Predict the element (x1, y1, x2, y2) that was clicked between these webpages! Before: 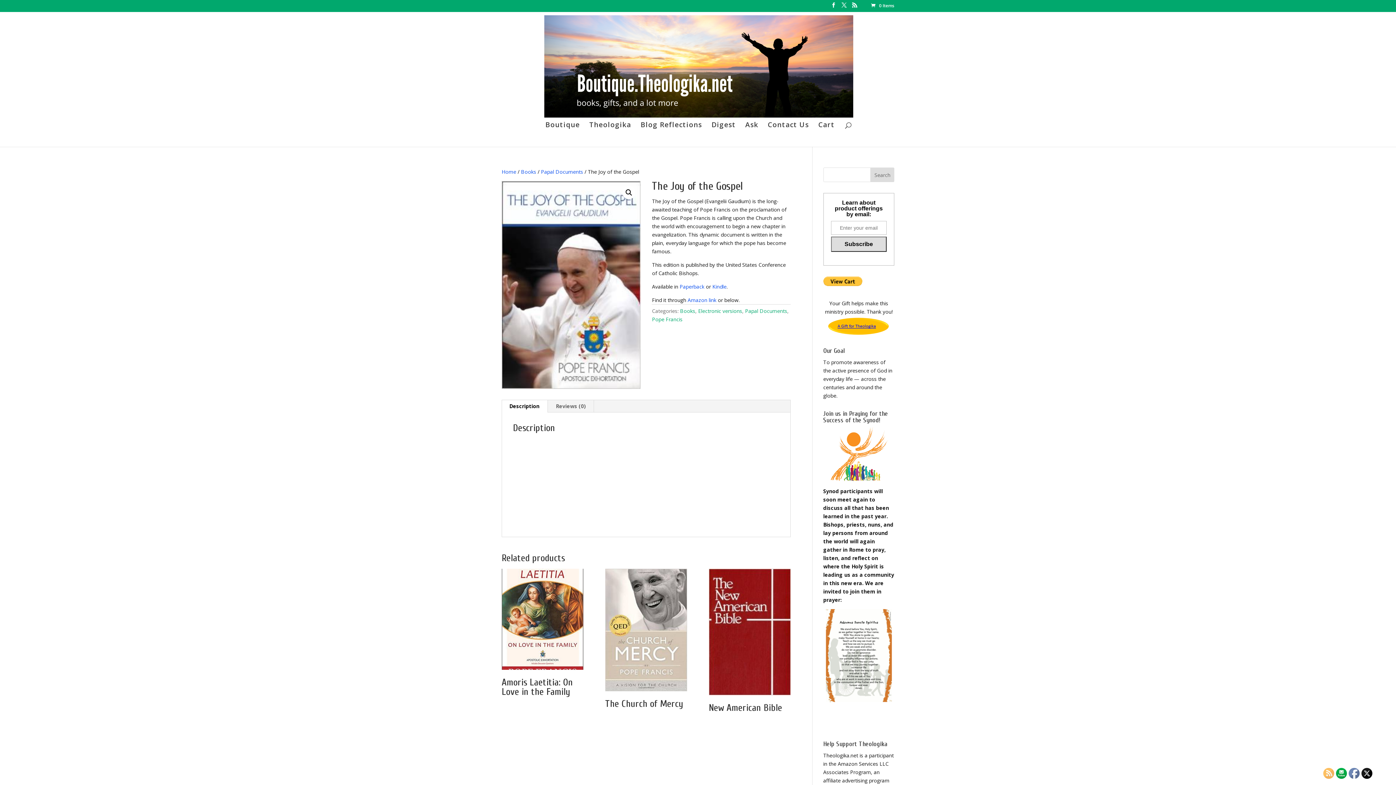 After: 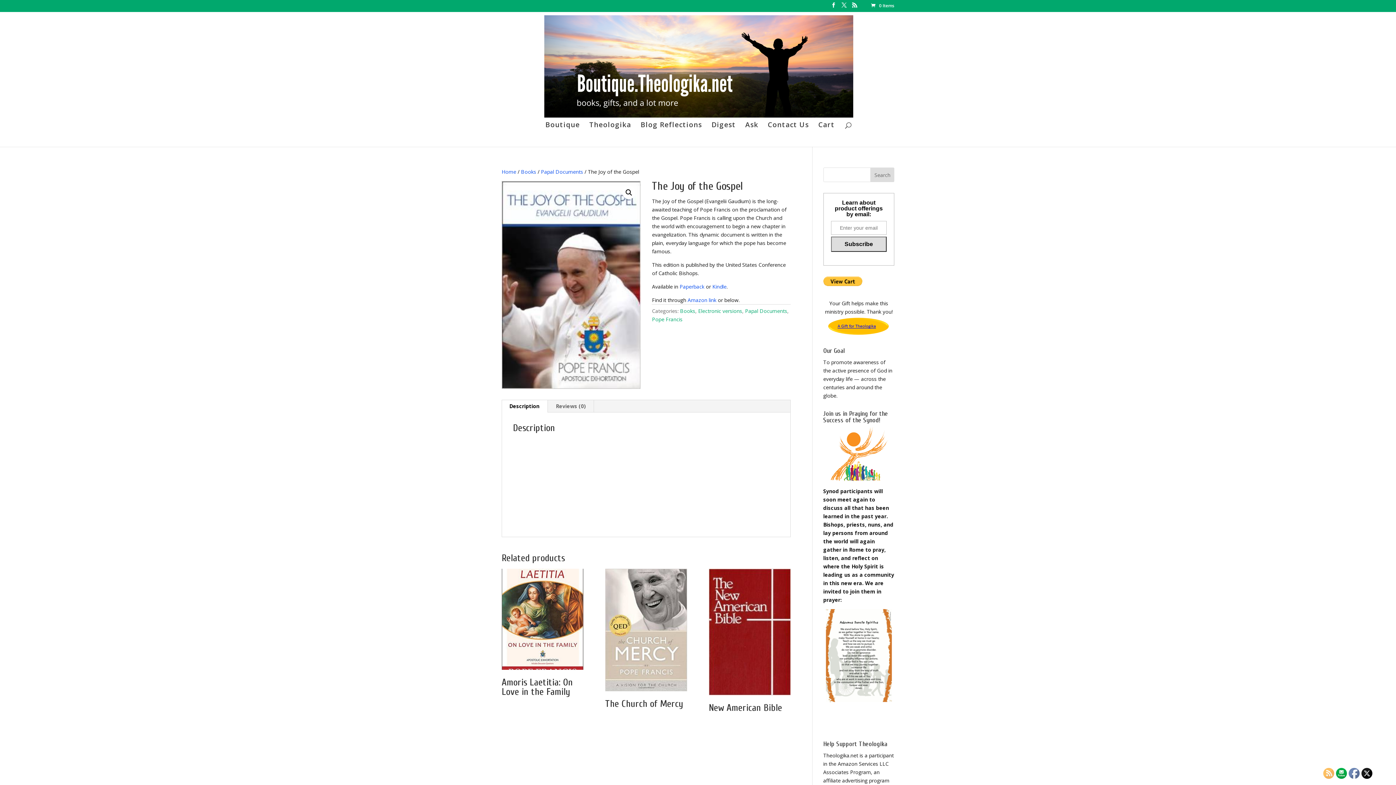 Action: bbox: (1361, 768, 1372, 779)